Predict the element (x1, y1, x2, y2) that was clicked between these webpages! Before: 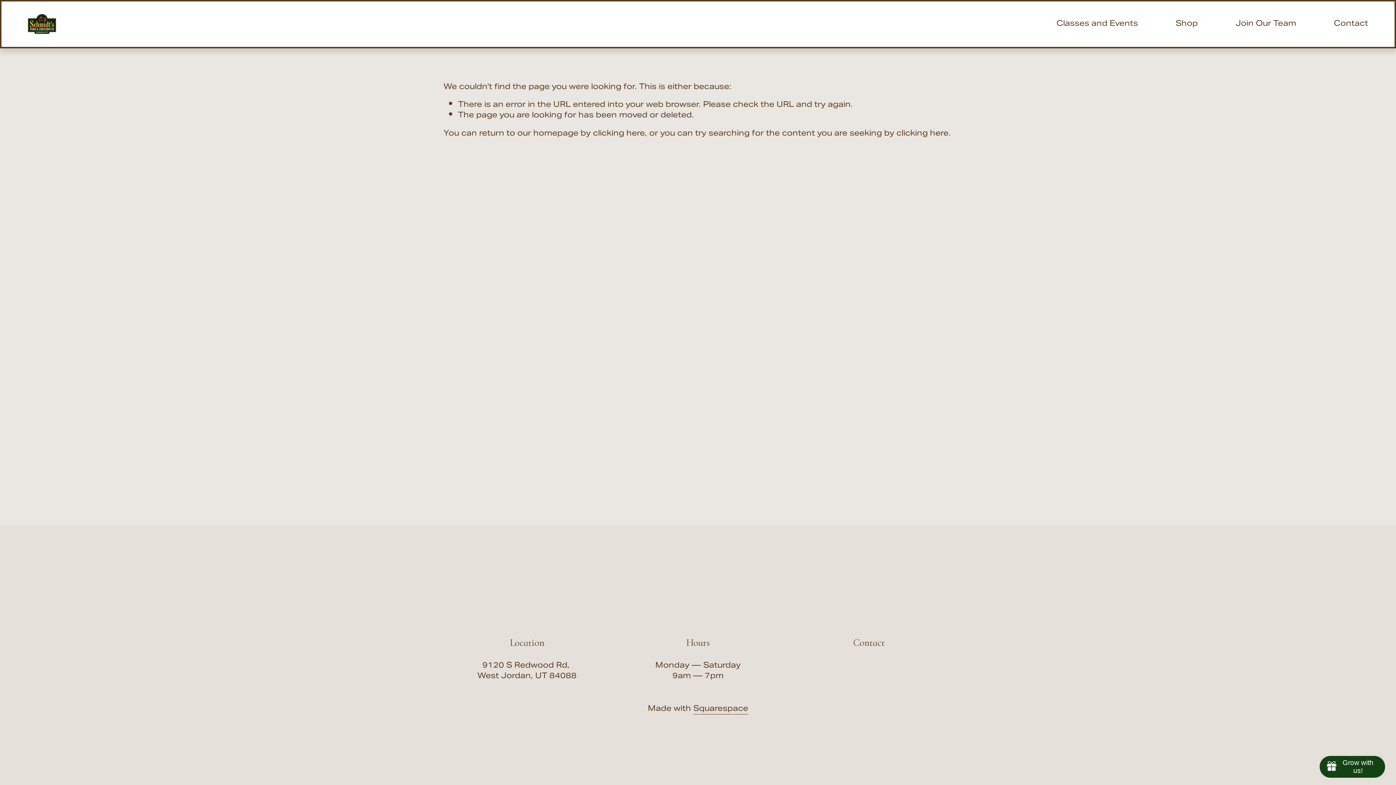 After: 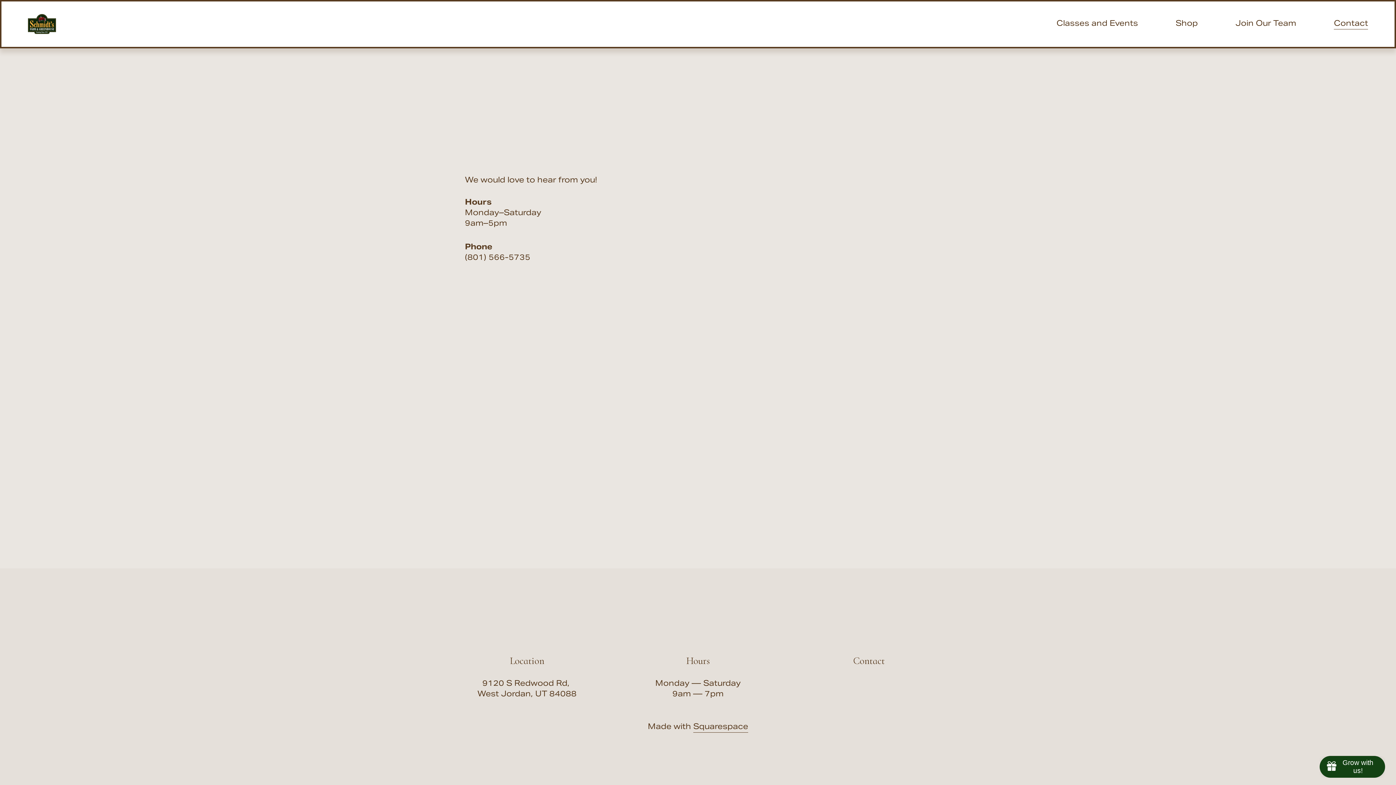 Action: label: Contact bbox: (1334, 18, 1368, 30)